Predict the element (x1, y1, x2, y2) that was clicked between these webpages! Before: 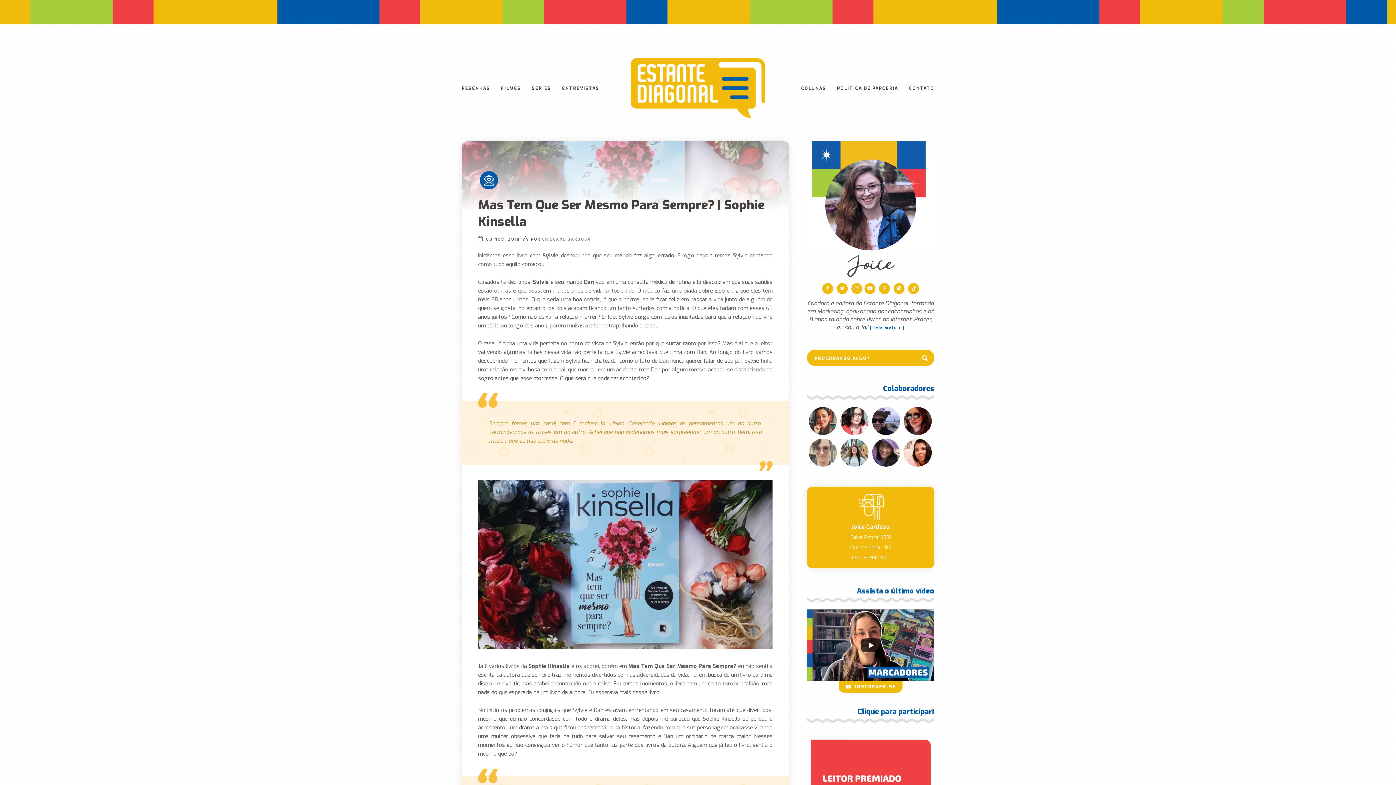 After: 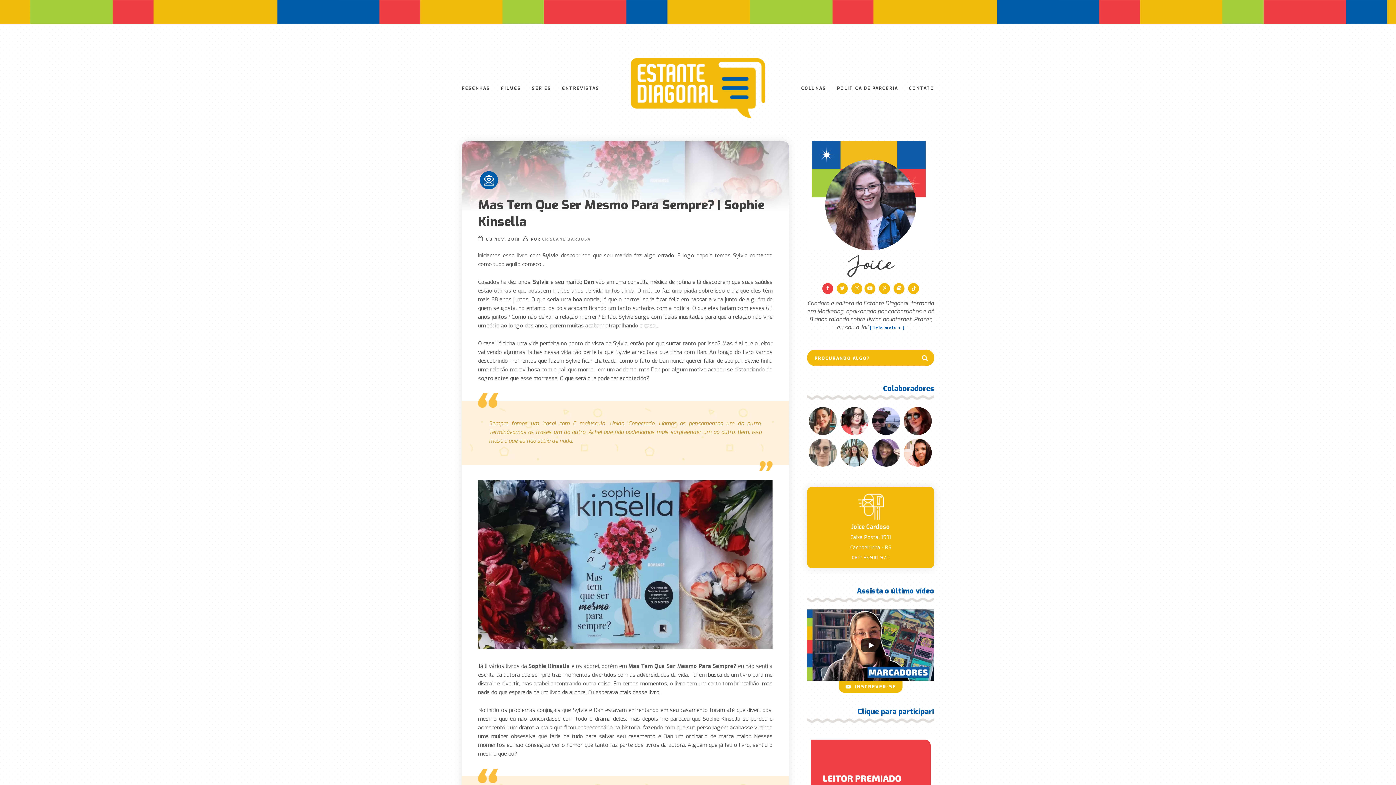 Action: bbox: (822, 283, 833, 294)